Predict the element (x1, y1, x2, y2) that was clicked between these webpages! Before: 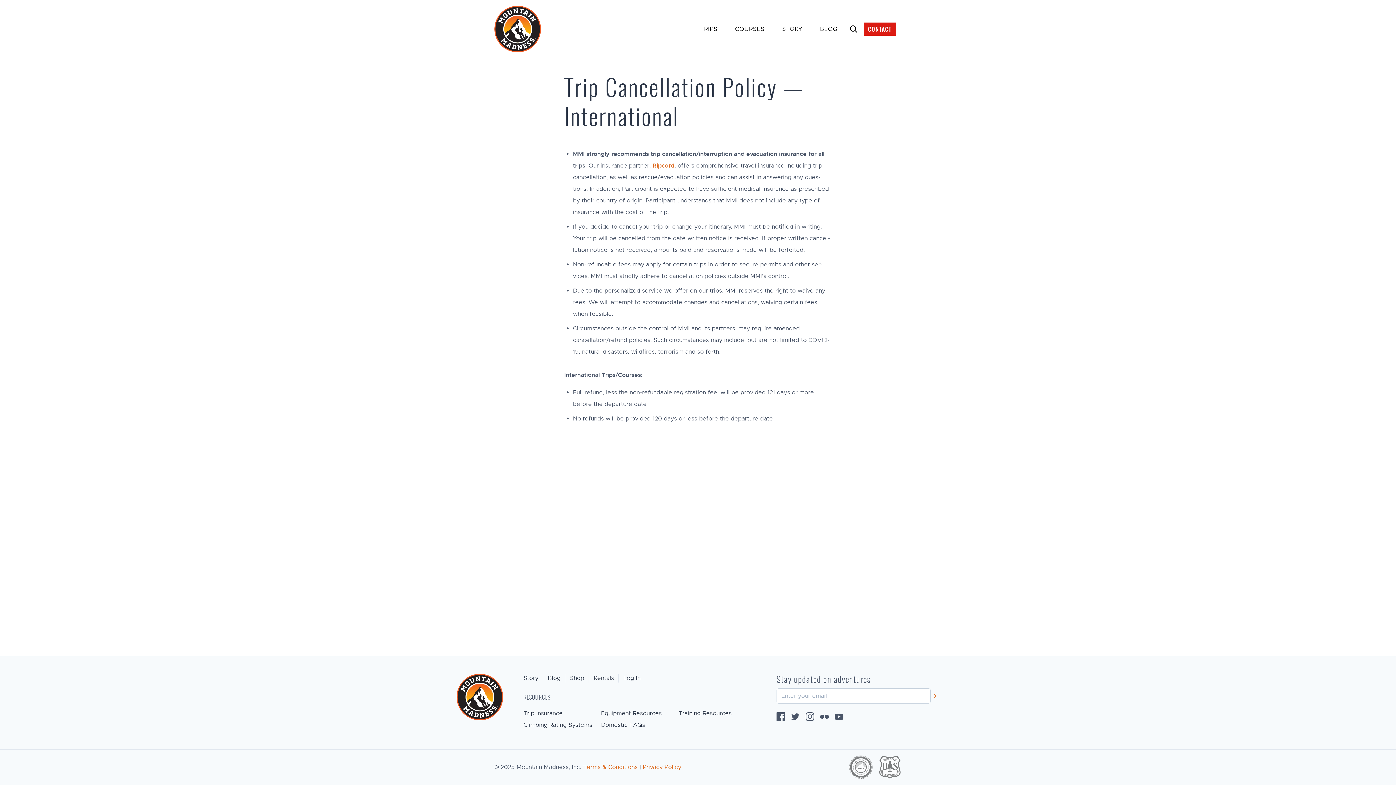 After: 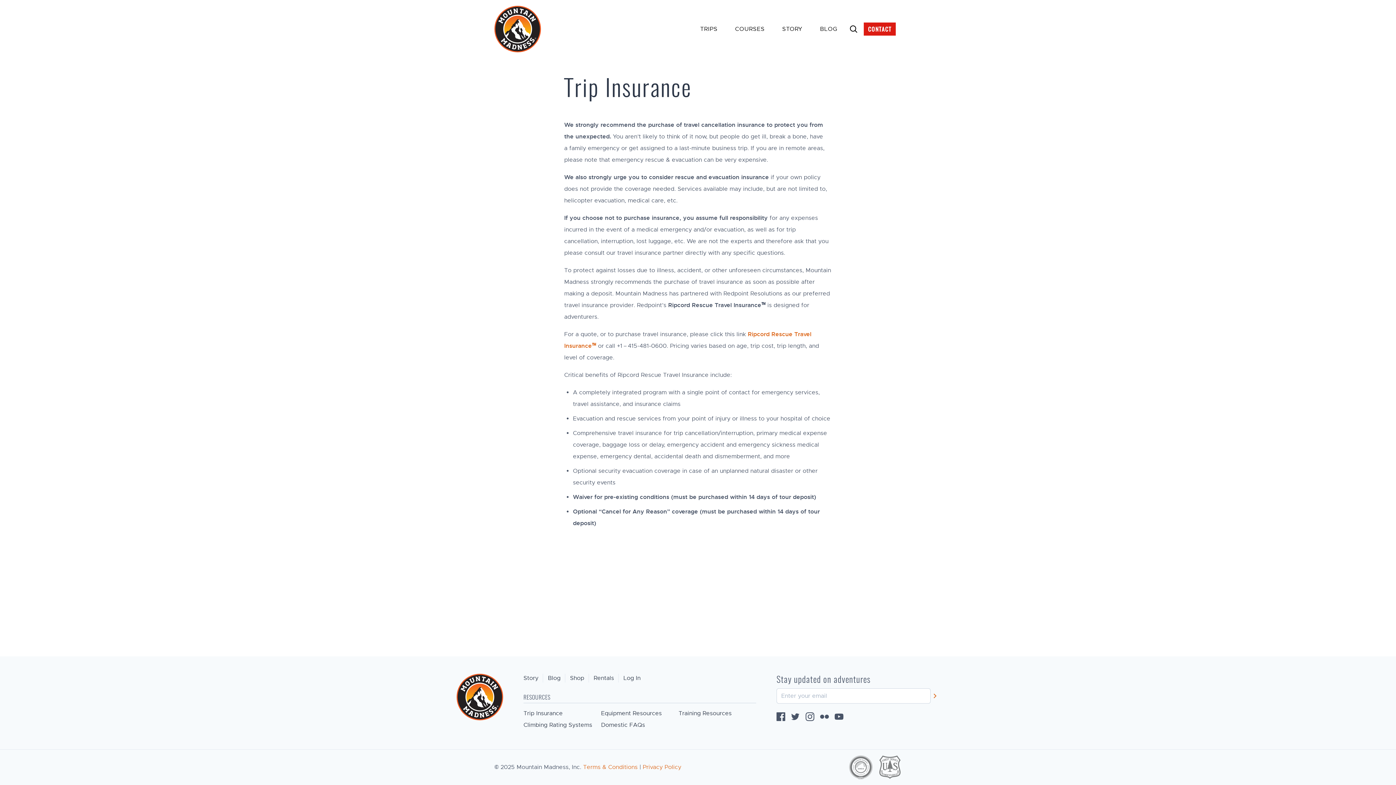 Action: label: Trip Insurance bbox: (523, 709, 601, 718)